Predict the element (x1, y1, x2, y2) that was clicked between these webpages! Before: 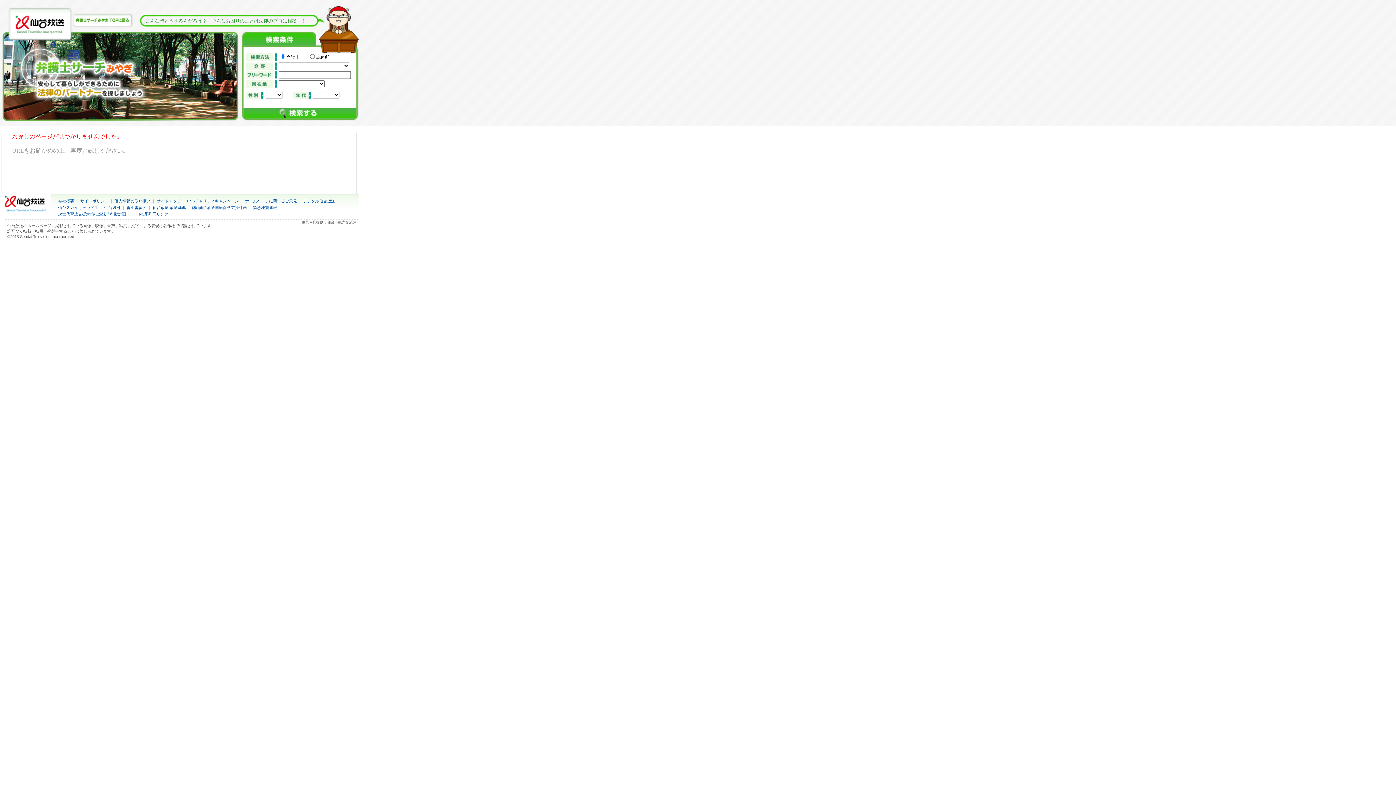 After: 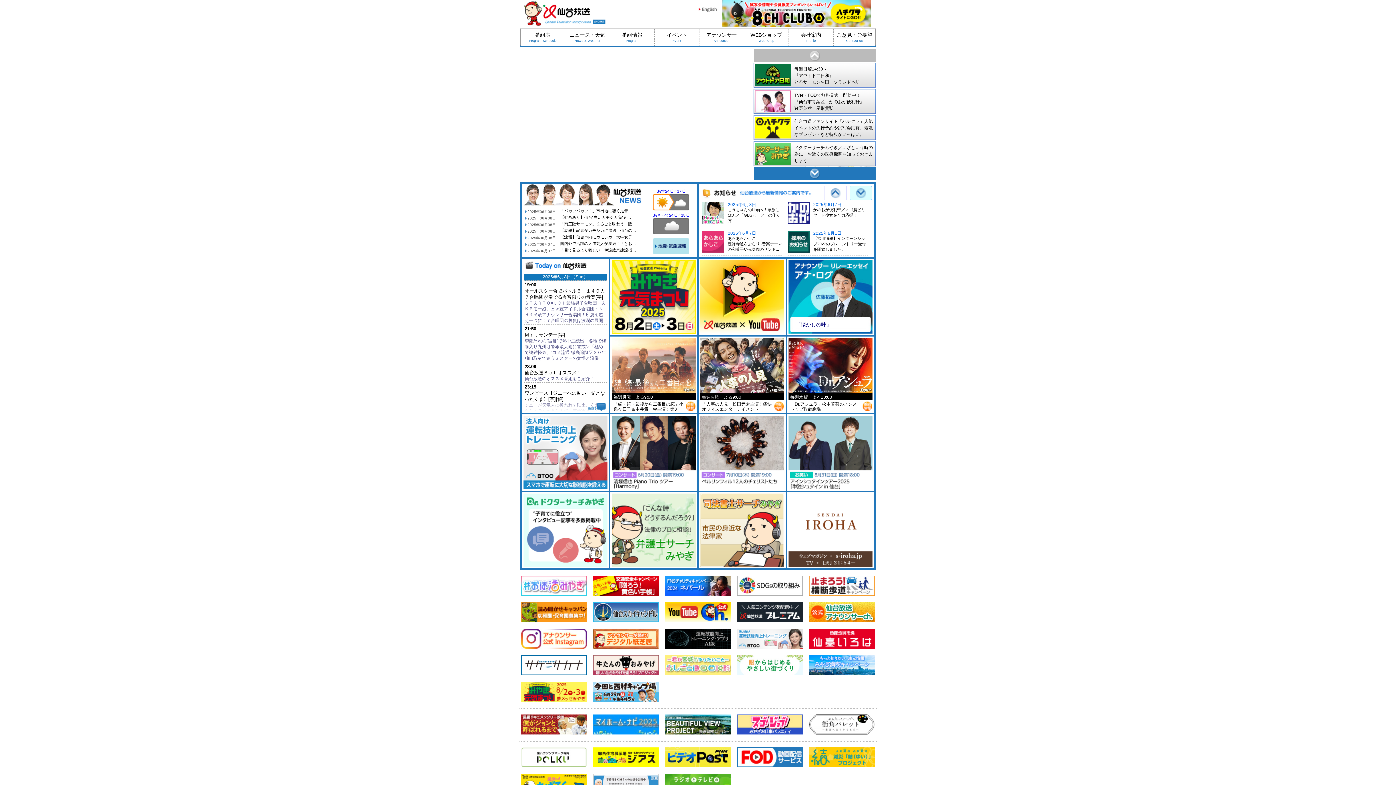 Action: bbox: (3, 209, 50, 215)